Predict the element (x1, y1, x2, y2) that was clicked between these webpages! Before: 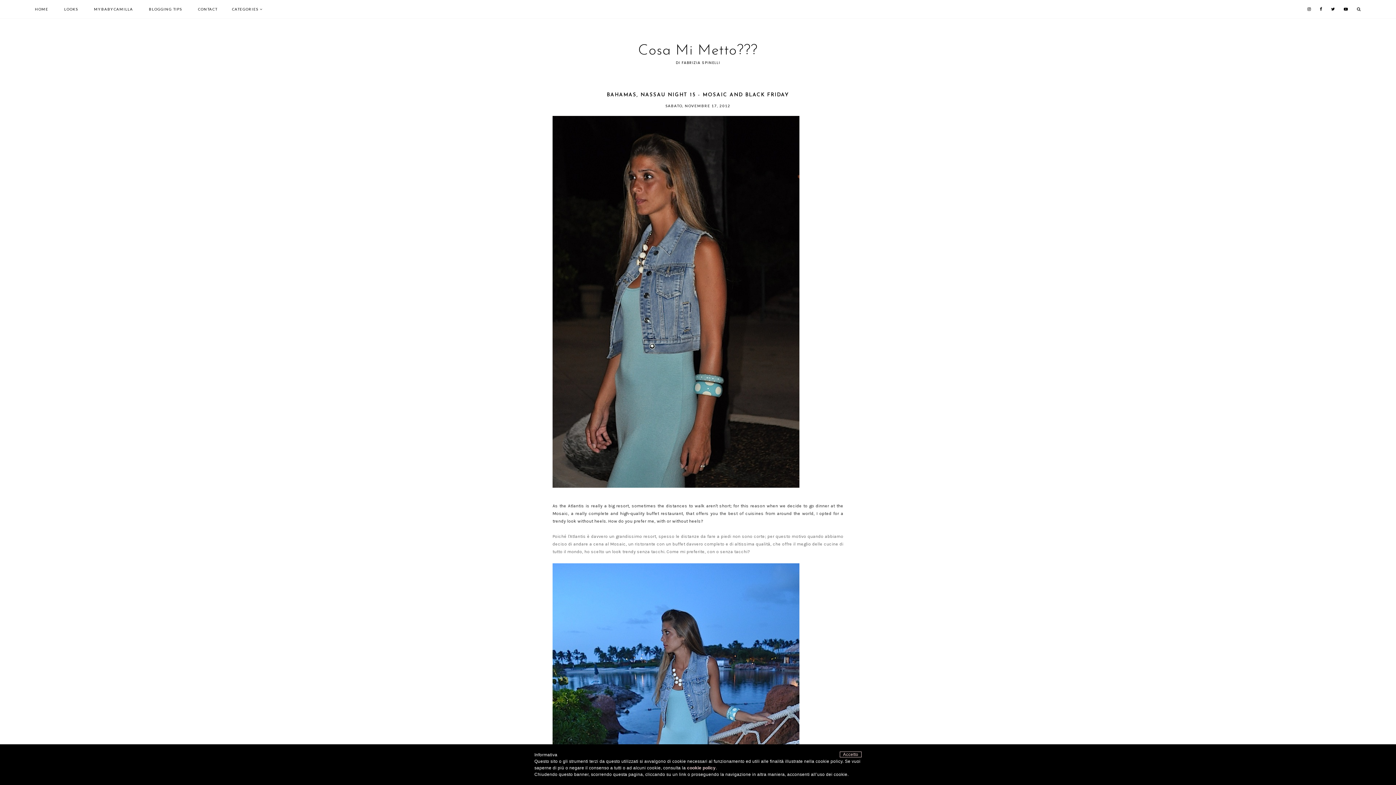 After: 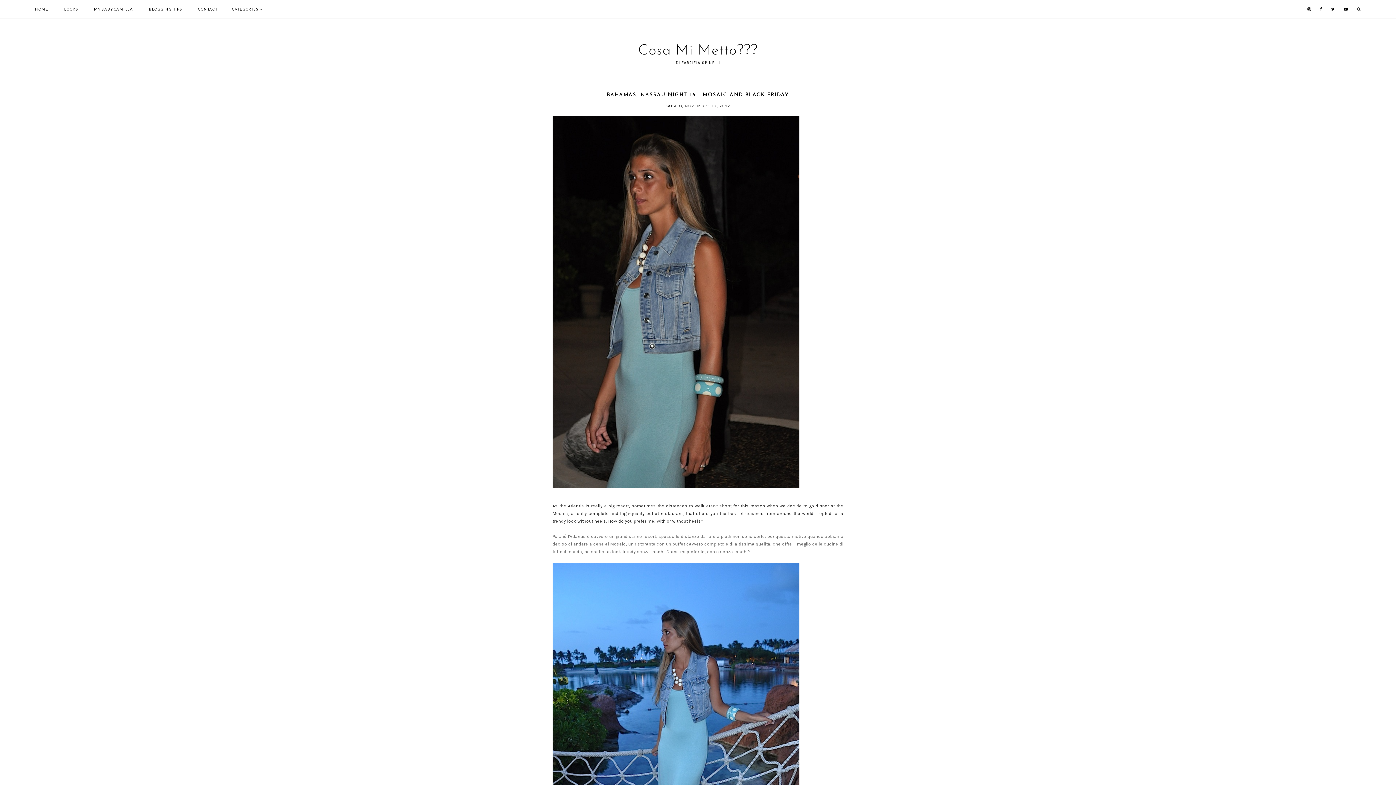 Action: bbox: (1344, 6, 1348, 11)